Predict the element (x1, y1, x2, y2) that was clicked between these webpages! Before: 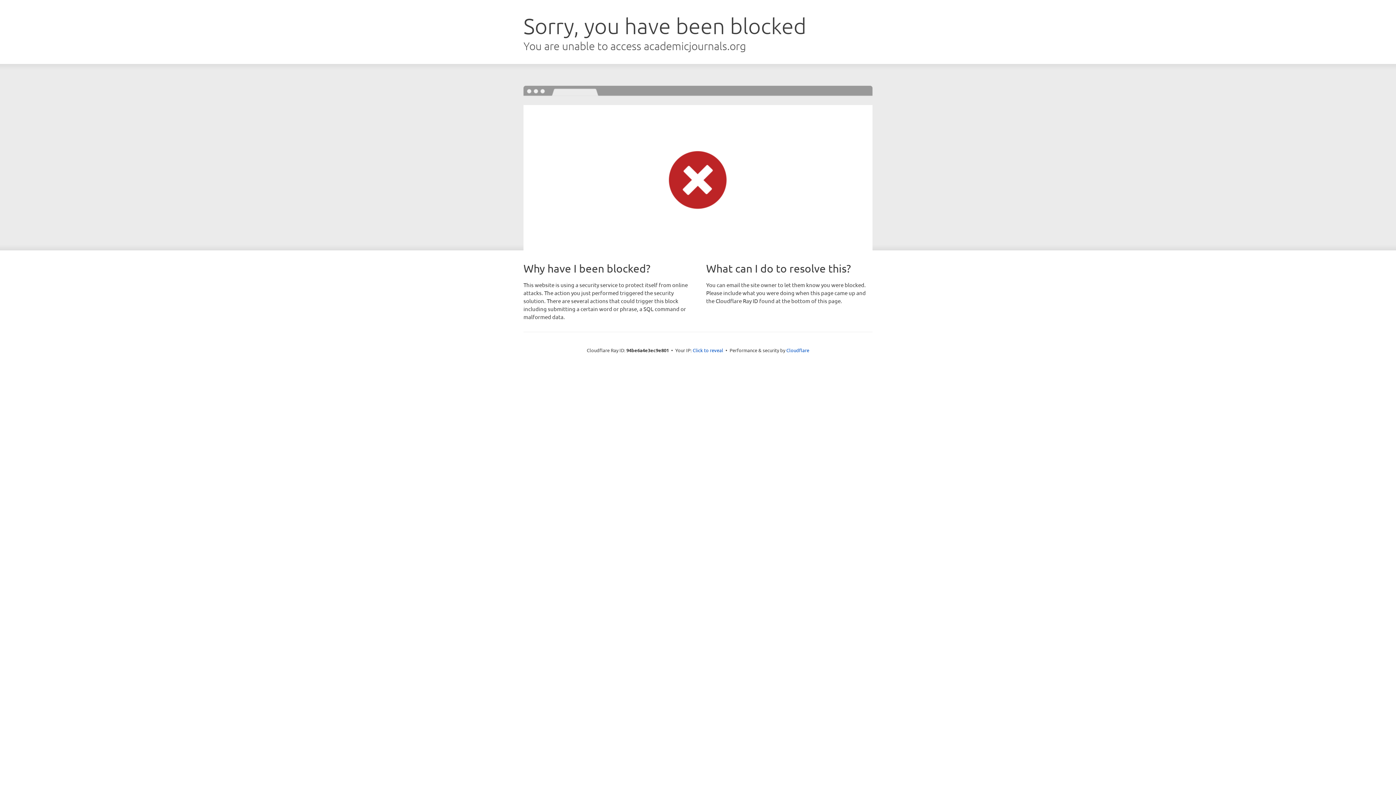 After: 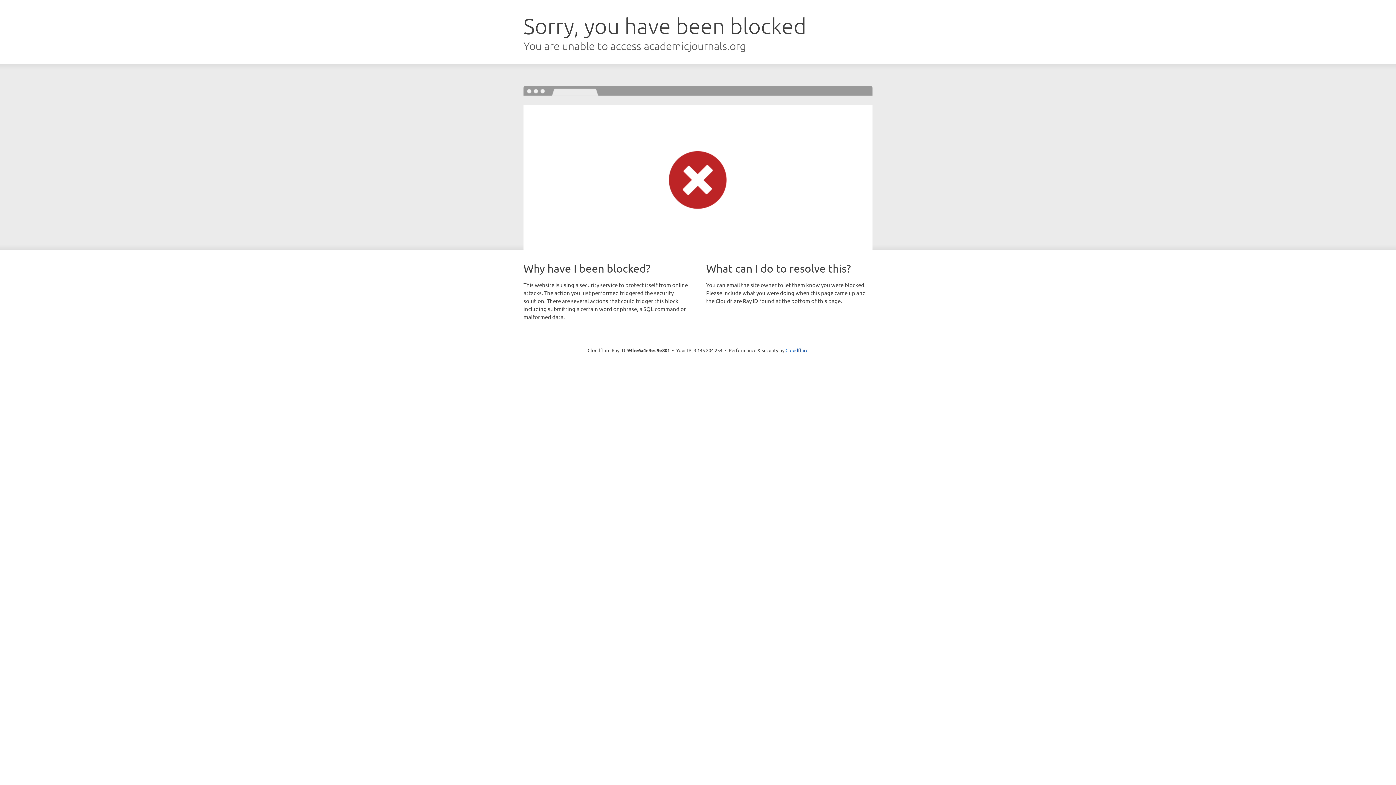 Action: bbox: (692, 346, 723, 353) label: Click to reveal